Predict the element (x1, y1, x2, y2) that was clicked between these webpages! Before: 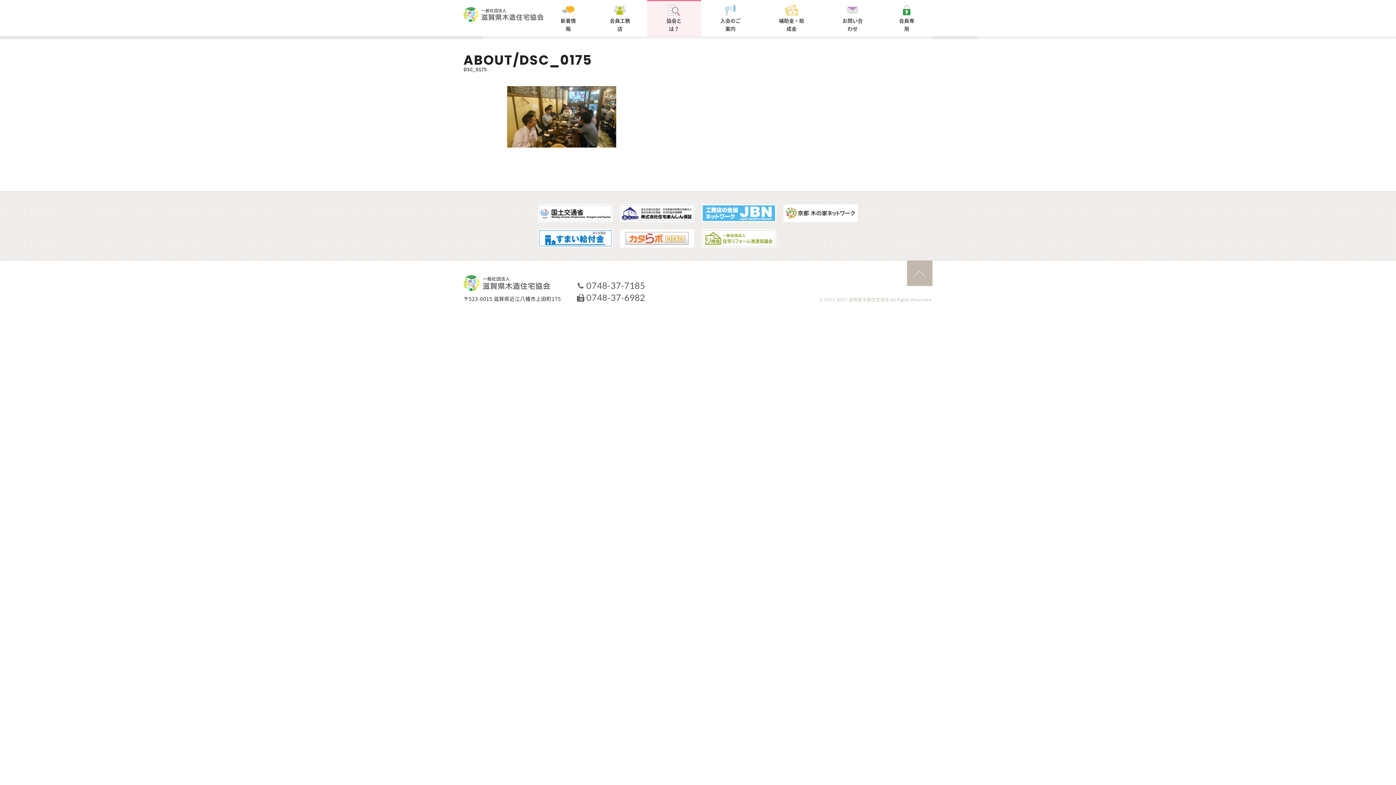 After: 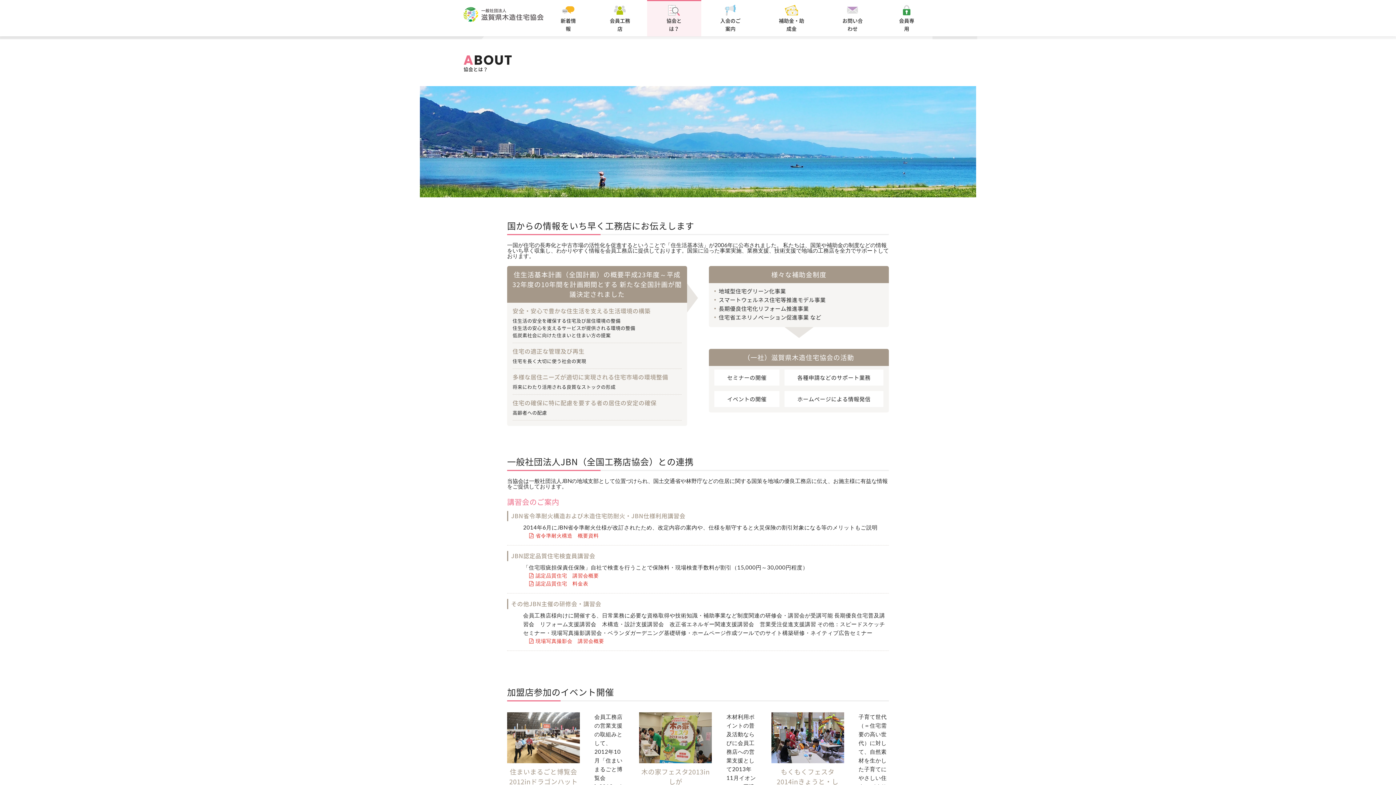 Action: label: 協会とは？ bbox: (647, 0, 701, 36)